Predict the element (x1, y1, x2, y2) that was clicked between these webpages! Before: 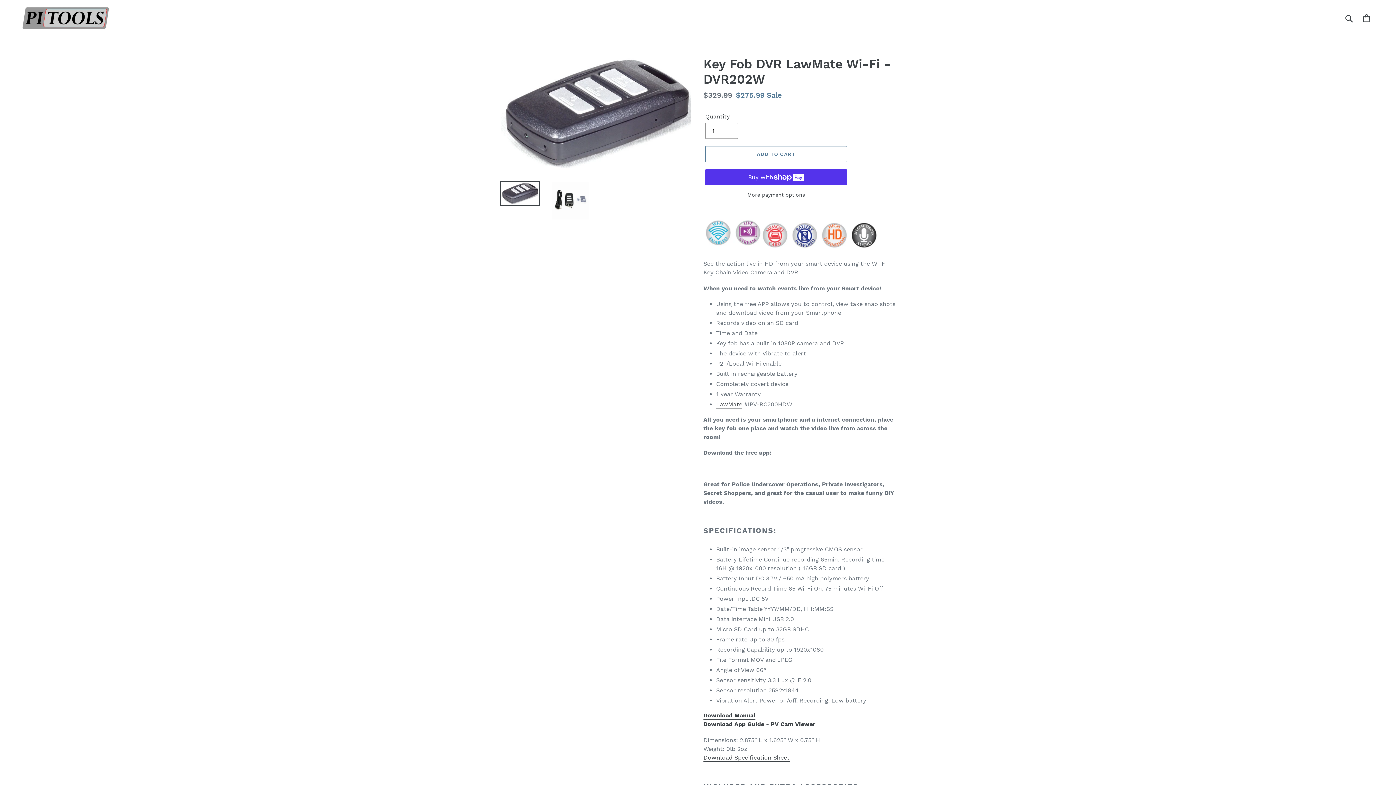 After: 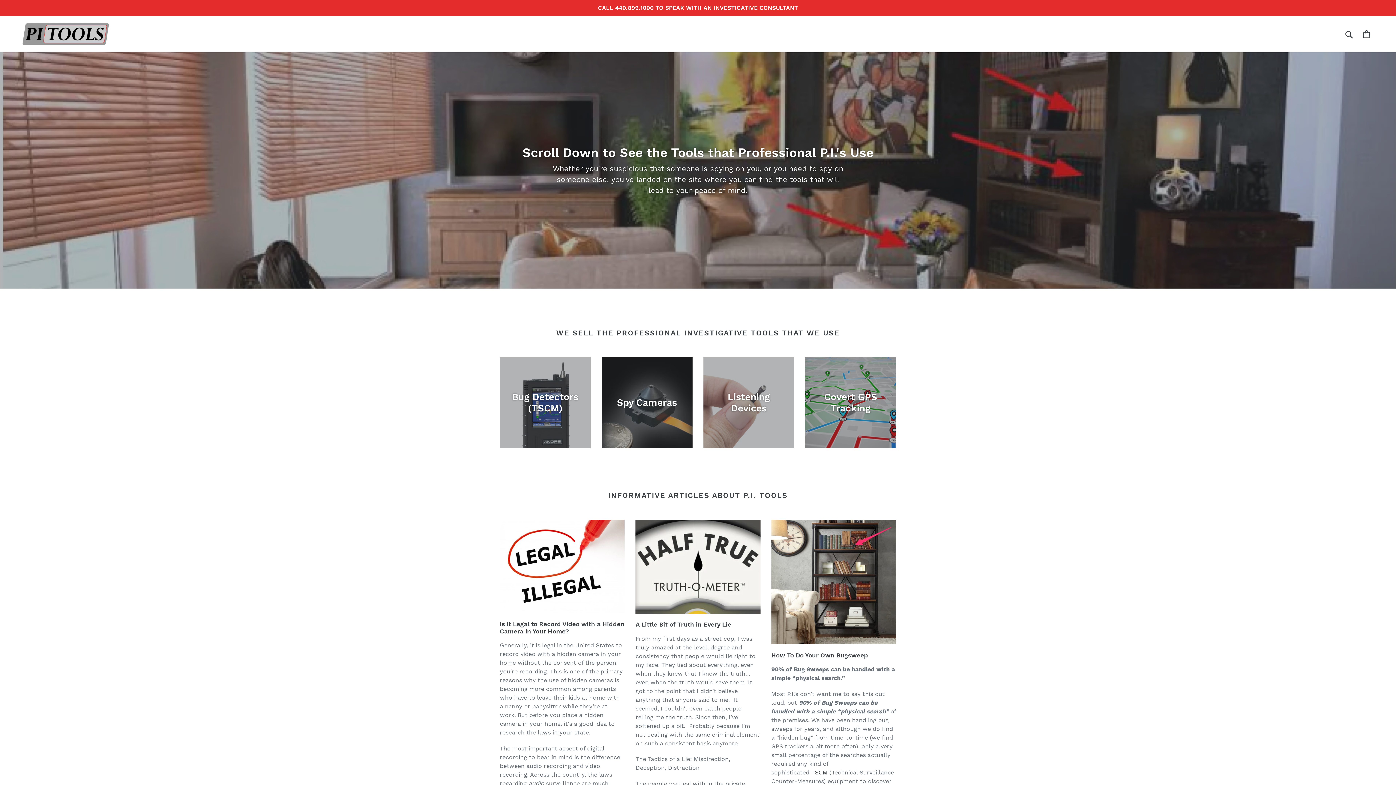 Action: bbox: (20, 5, 110, 30)